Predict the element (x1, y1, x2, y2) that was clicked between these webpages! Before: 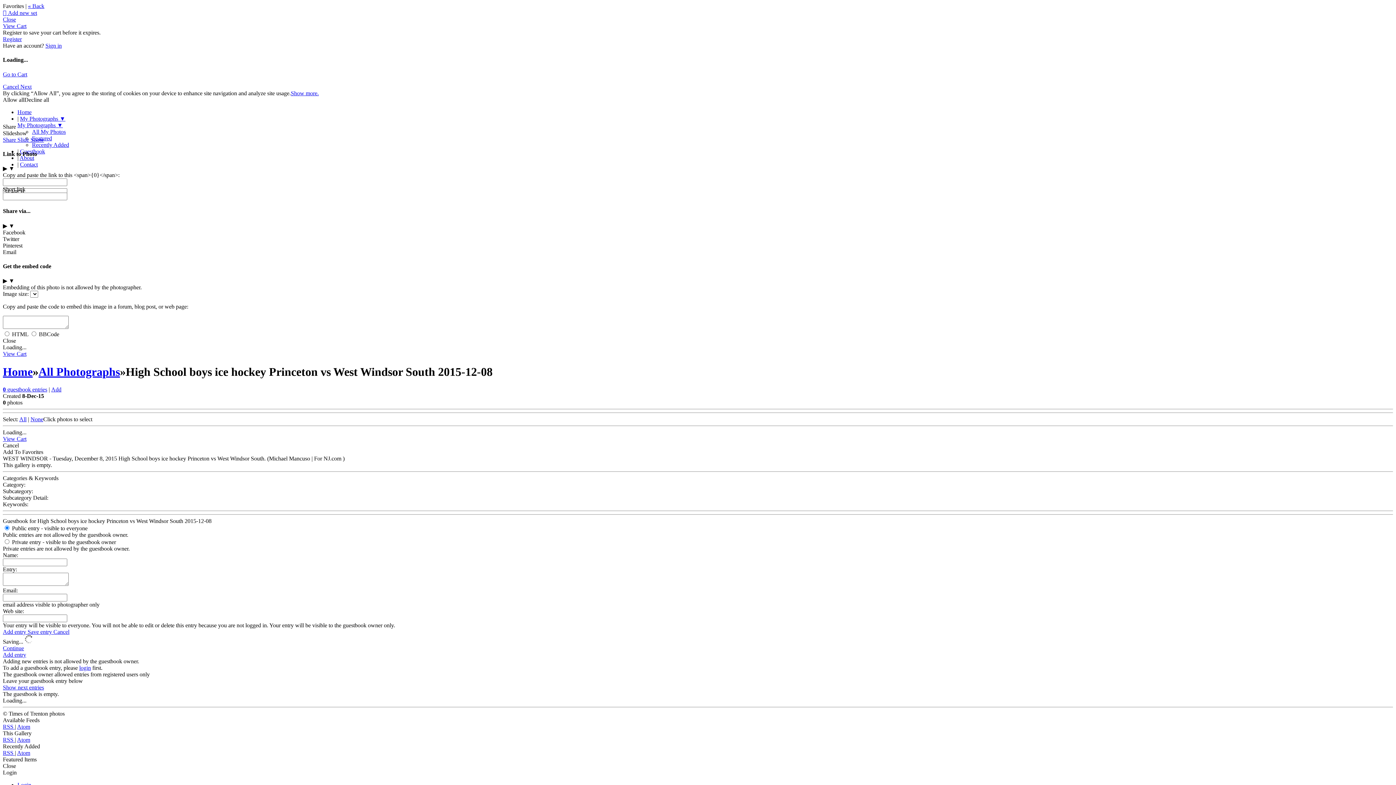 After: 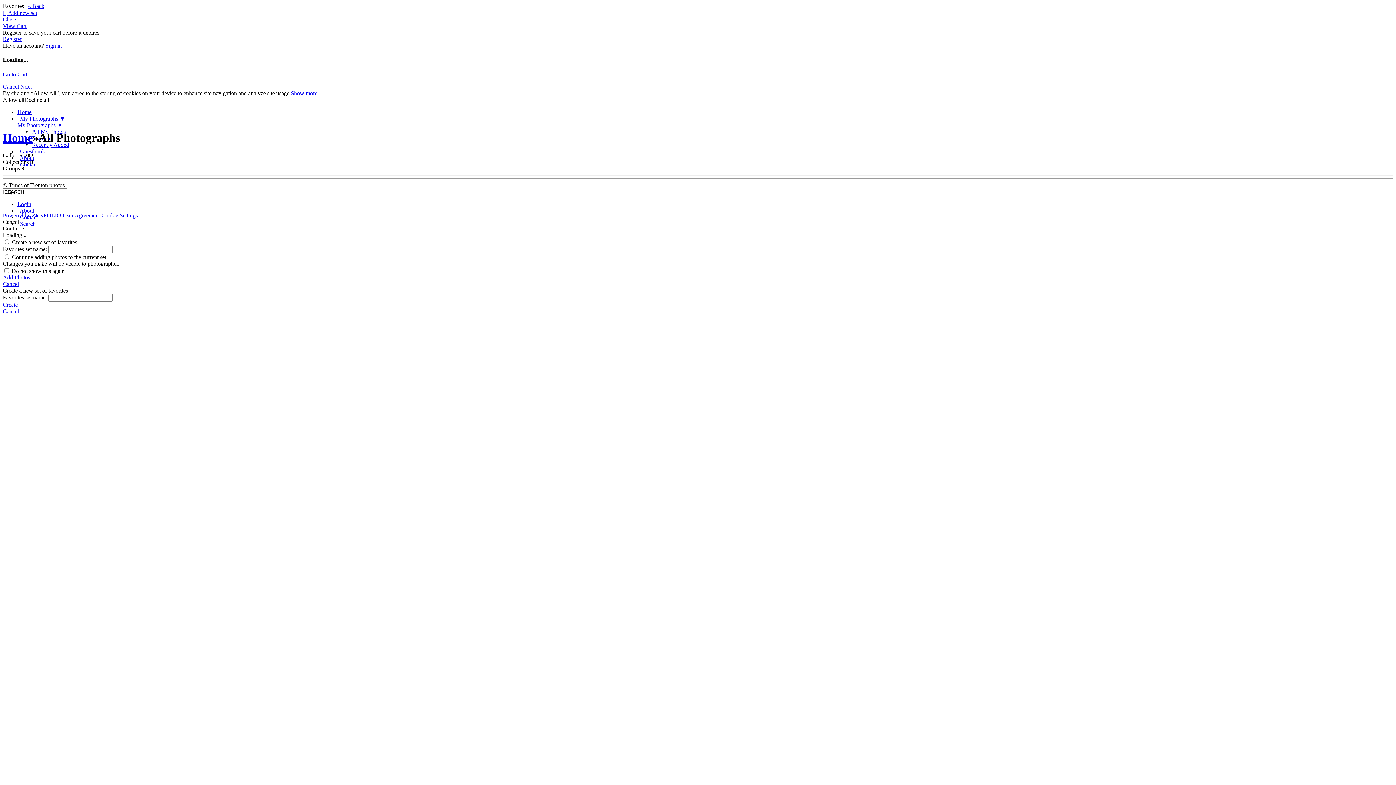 Action: bbox: (38, 365, 120, 378) label: All Photographs